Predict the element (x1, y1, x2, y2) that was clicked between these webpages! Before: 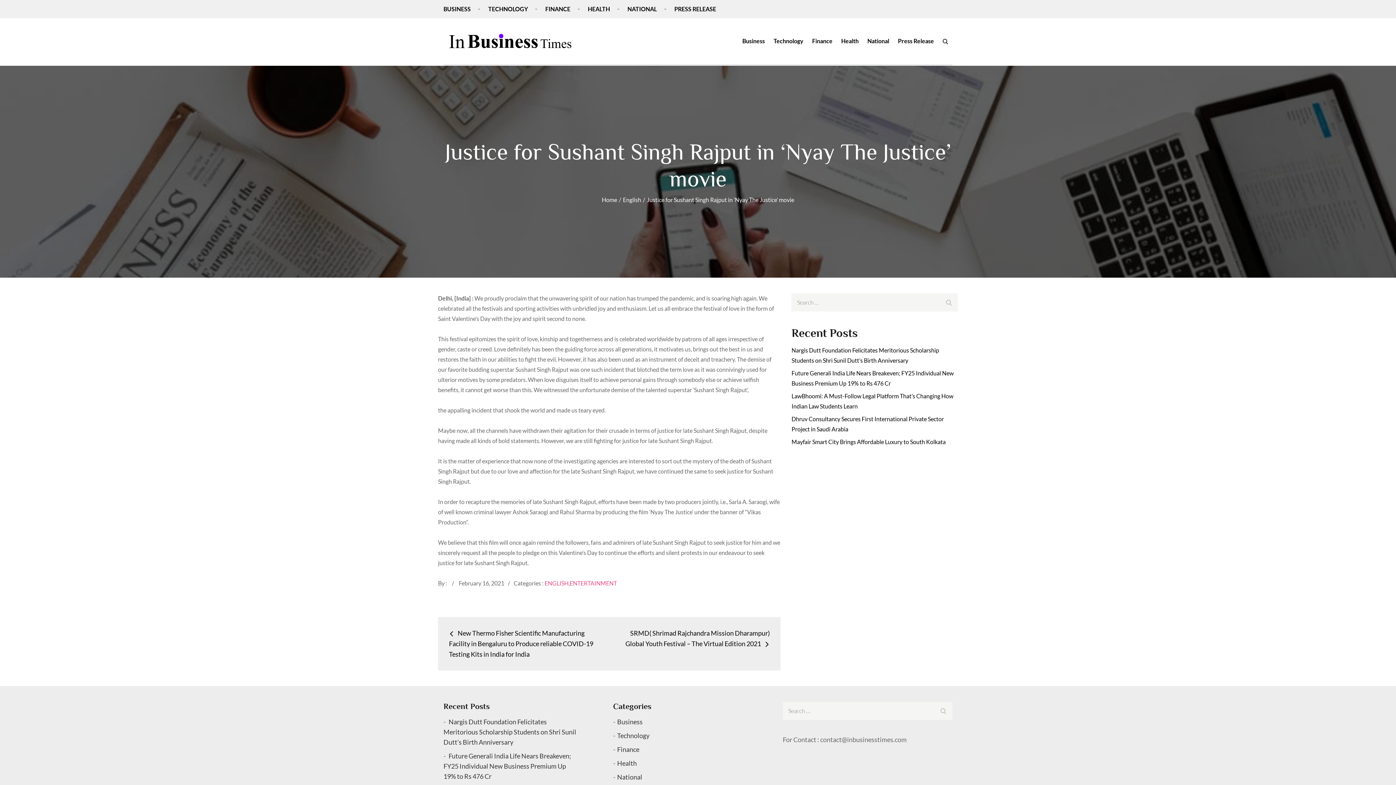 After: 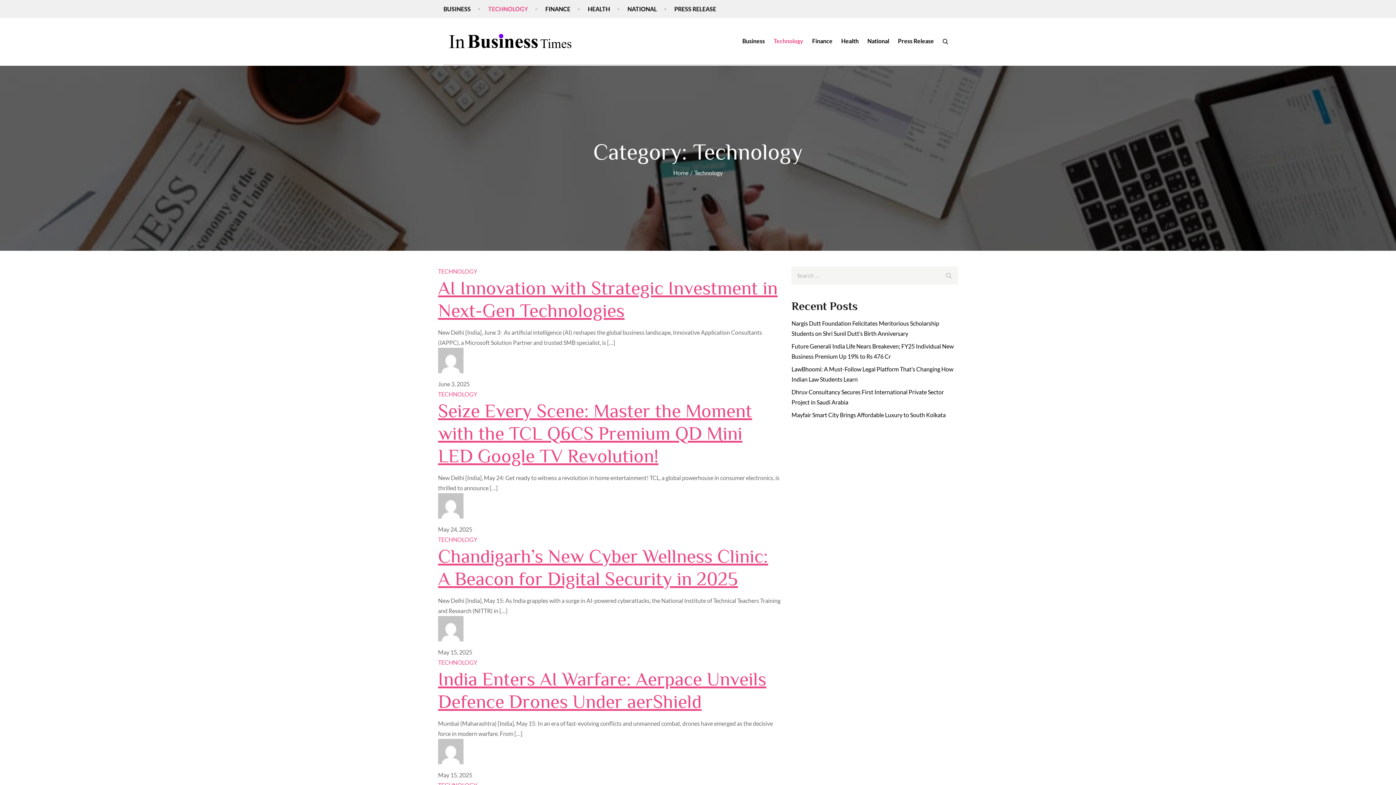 Action: bbox: (617, 731, 649, 739) label: Technology